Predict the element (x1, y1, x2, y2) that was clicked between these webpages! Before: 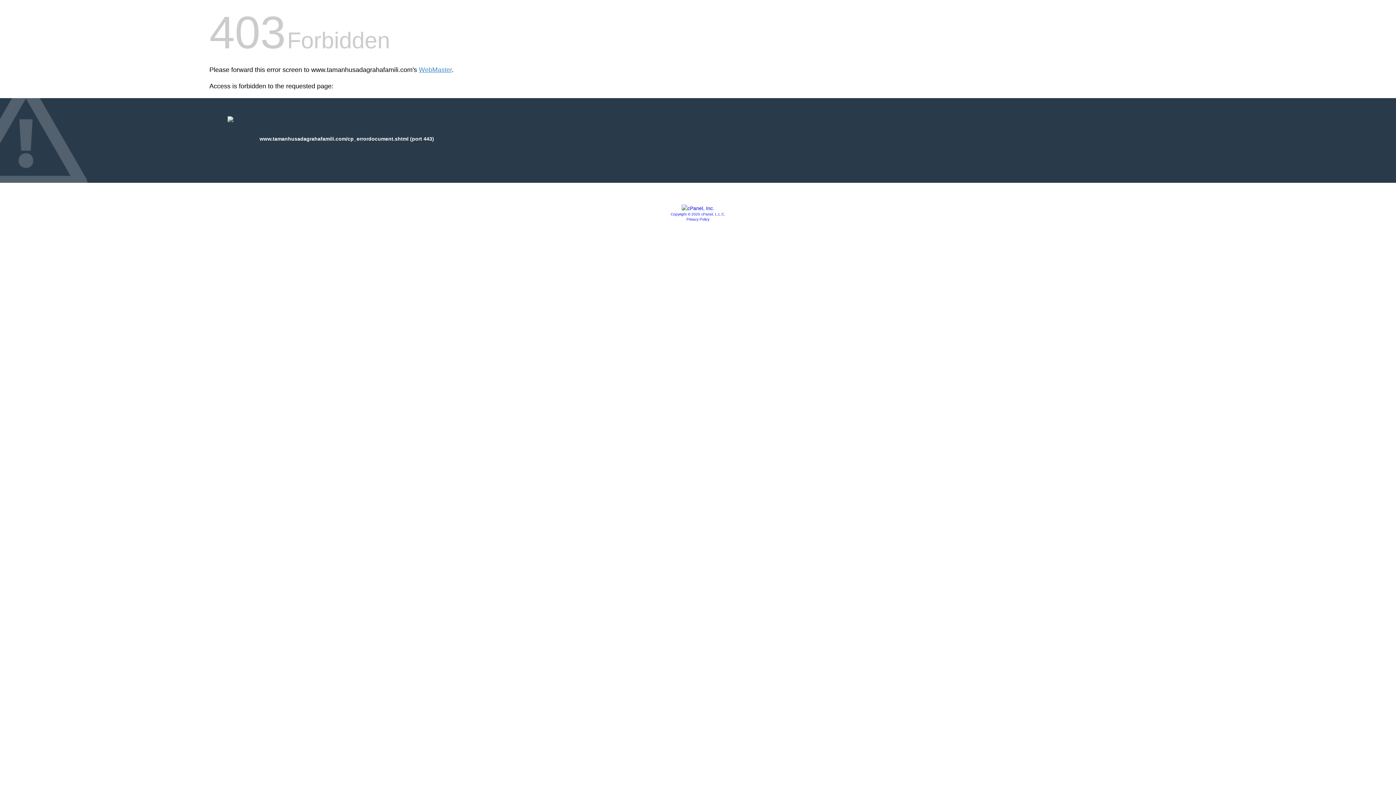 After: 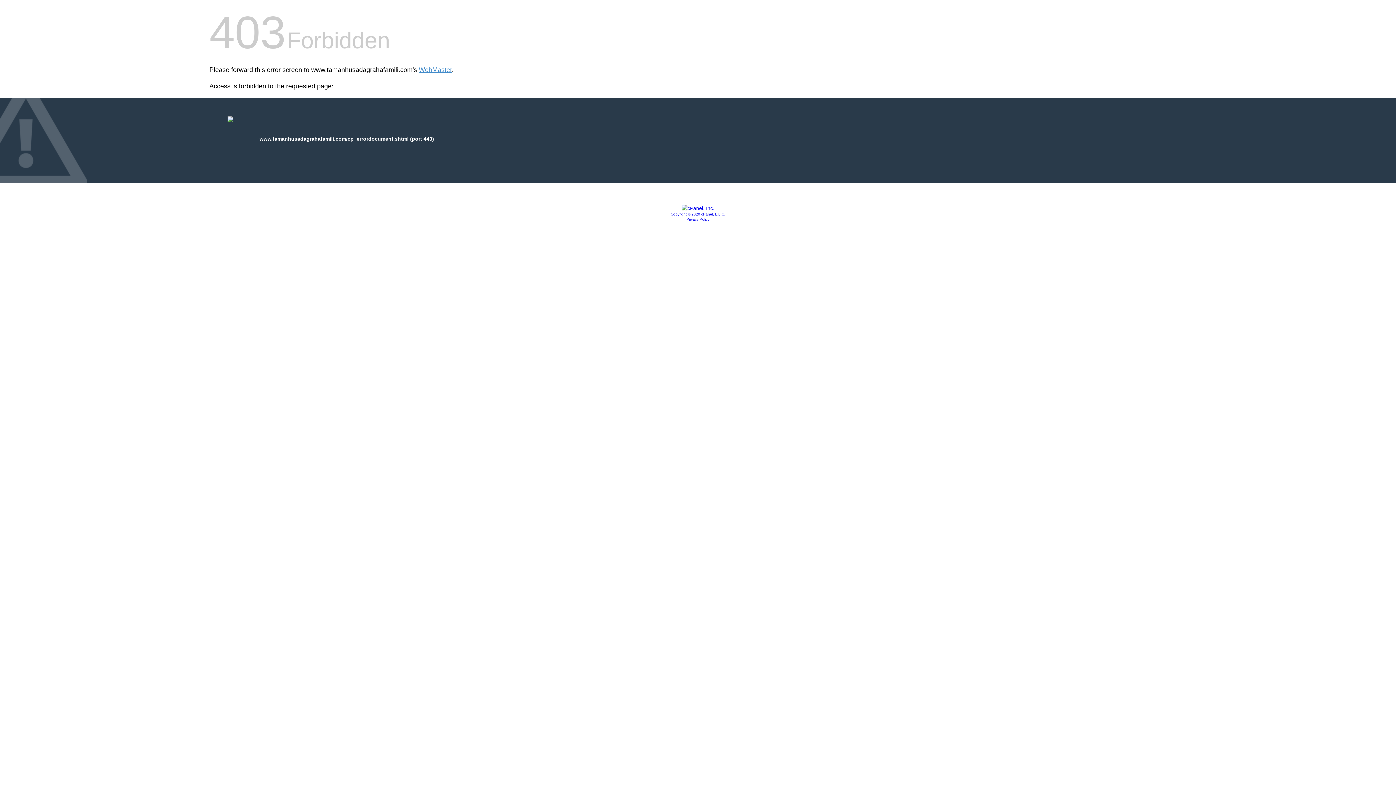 Action: bbox: (686, 217, 709, 221) label: Privacy Policy